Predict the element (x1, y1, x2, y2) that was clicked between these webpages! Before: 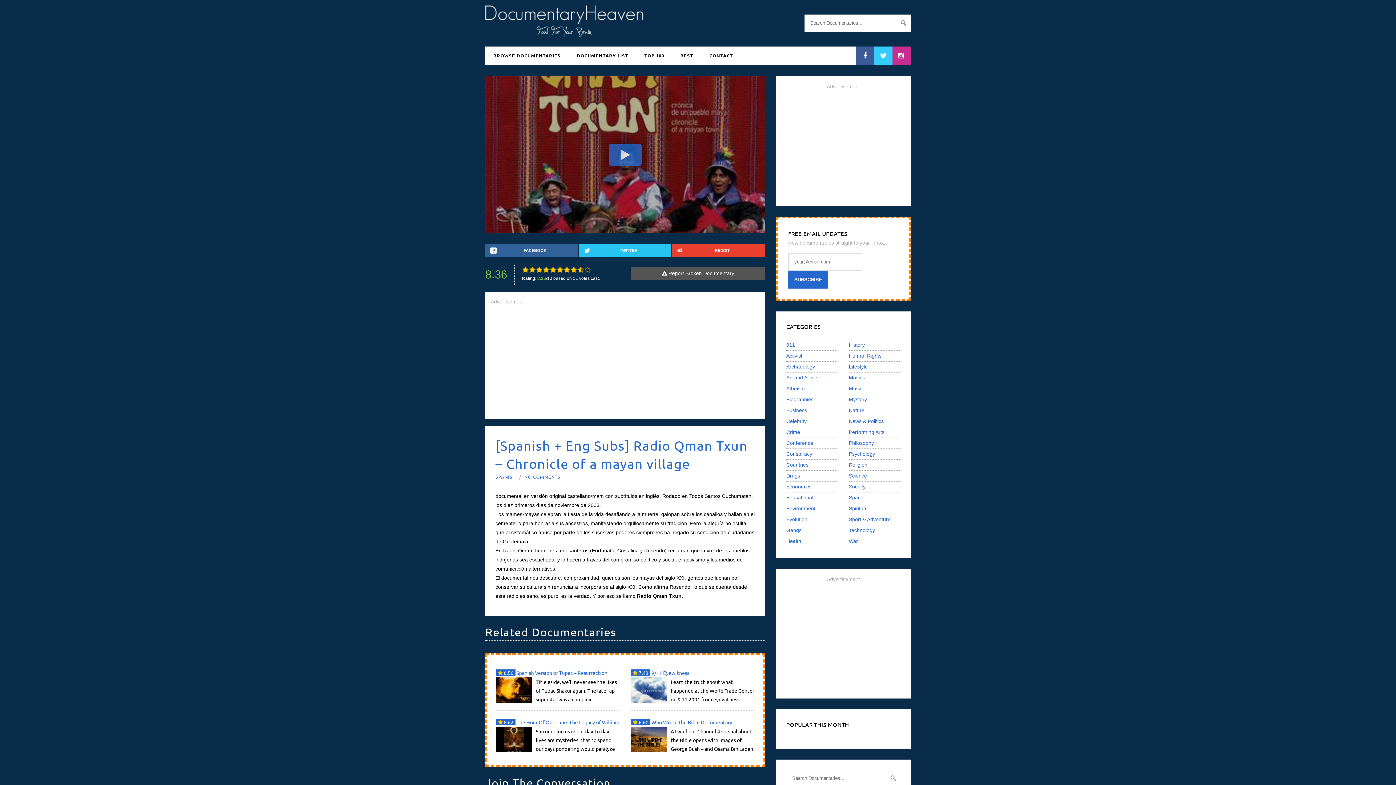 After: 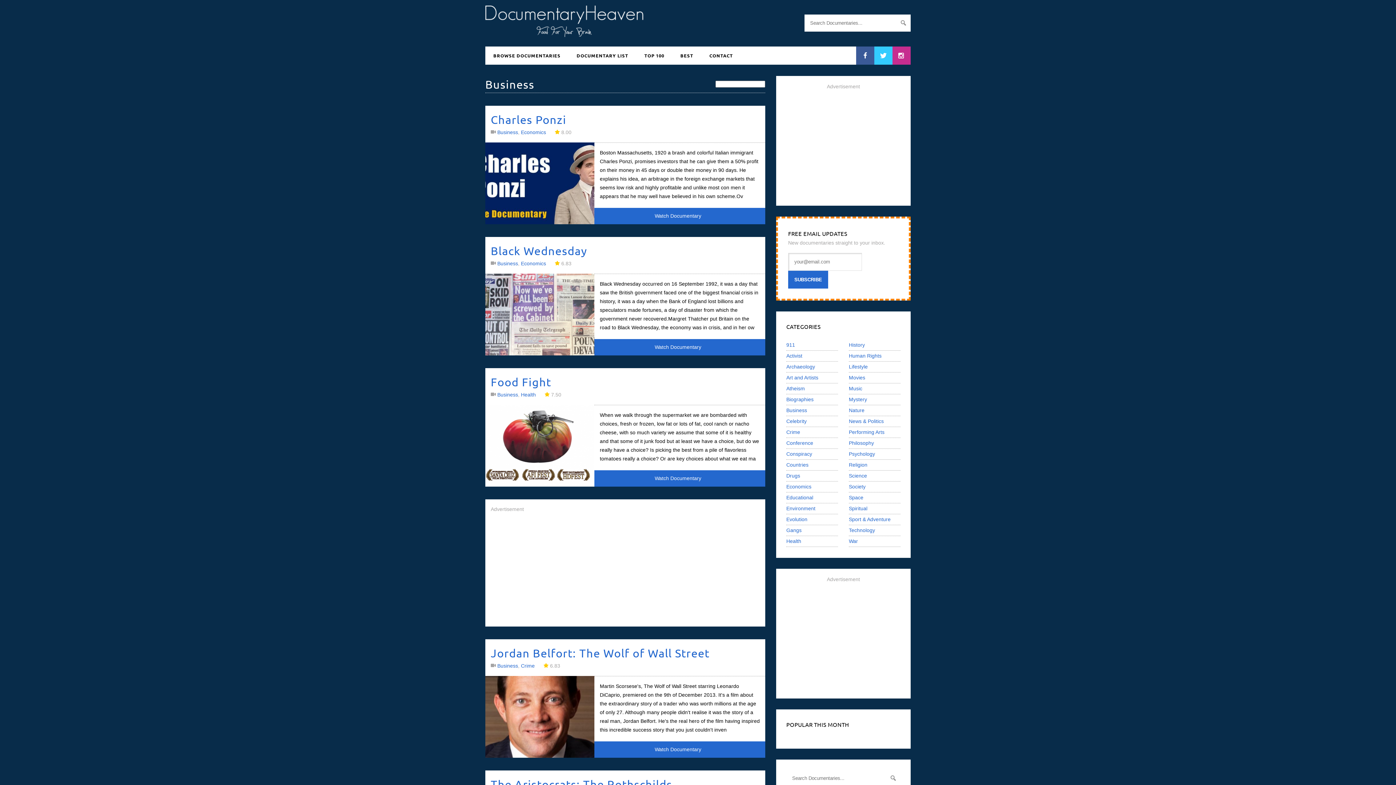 Action: label: Business bbox: (786, 407, 807, 413)